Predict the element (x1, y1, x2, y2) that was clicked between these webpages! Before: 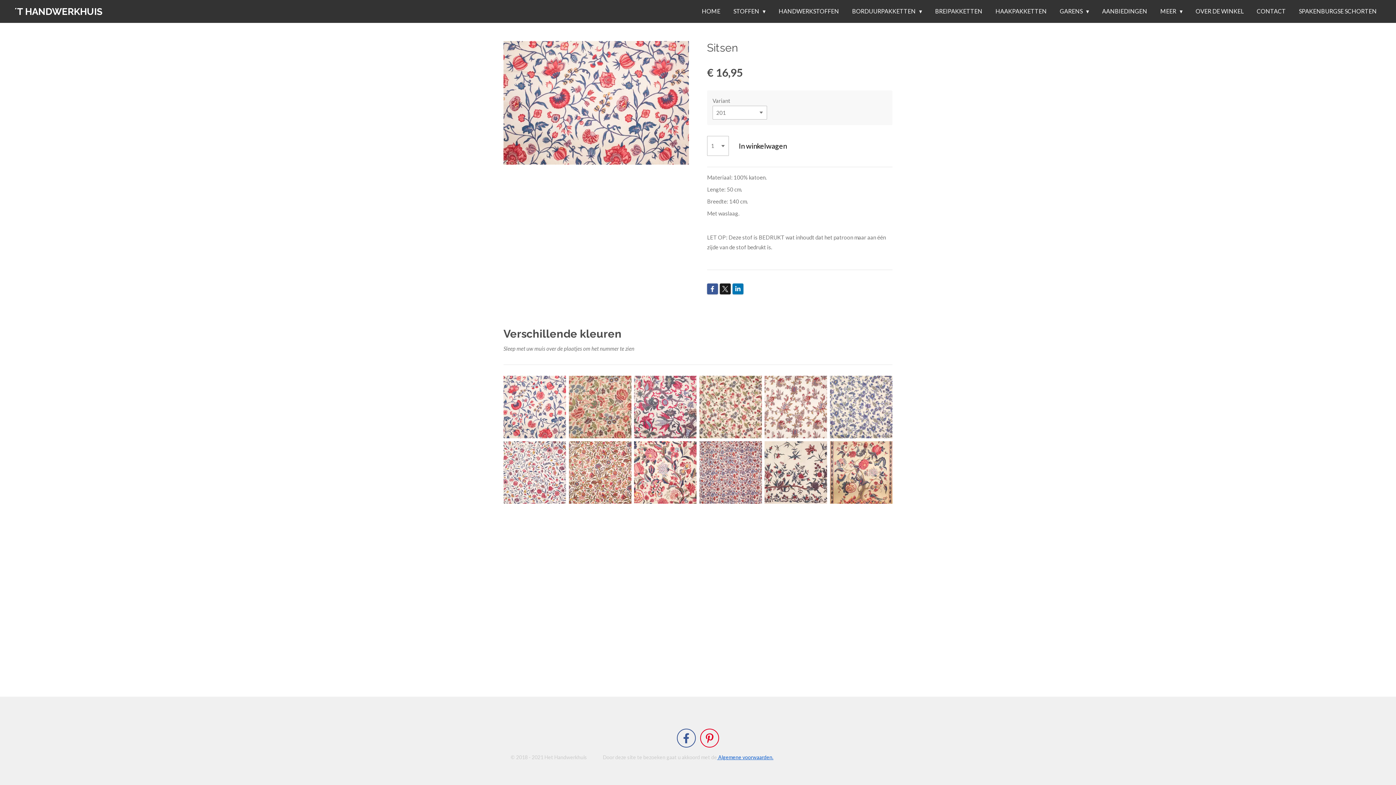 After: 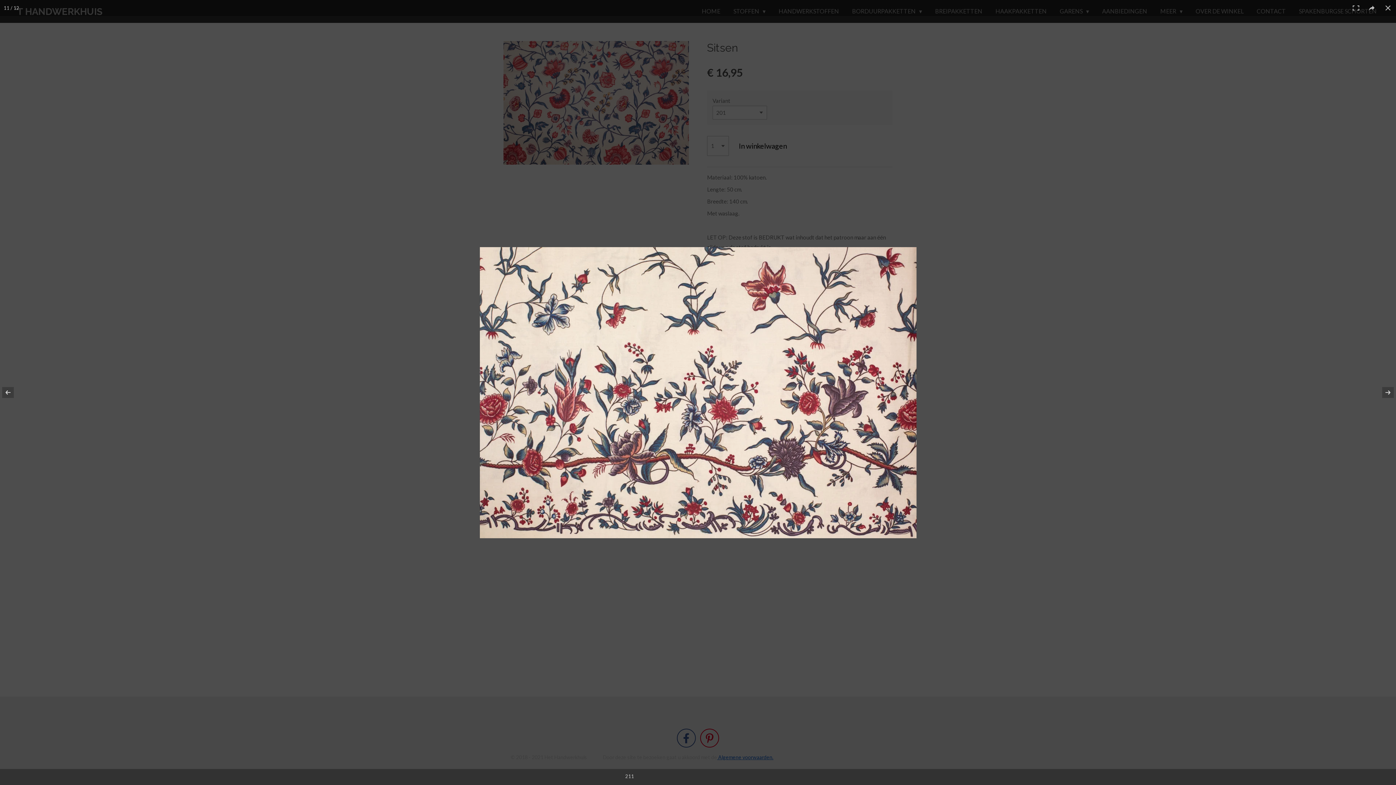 Action: bbox: (763, 439, 828, 505) label: 211